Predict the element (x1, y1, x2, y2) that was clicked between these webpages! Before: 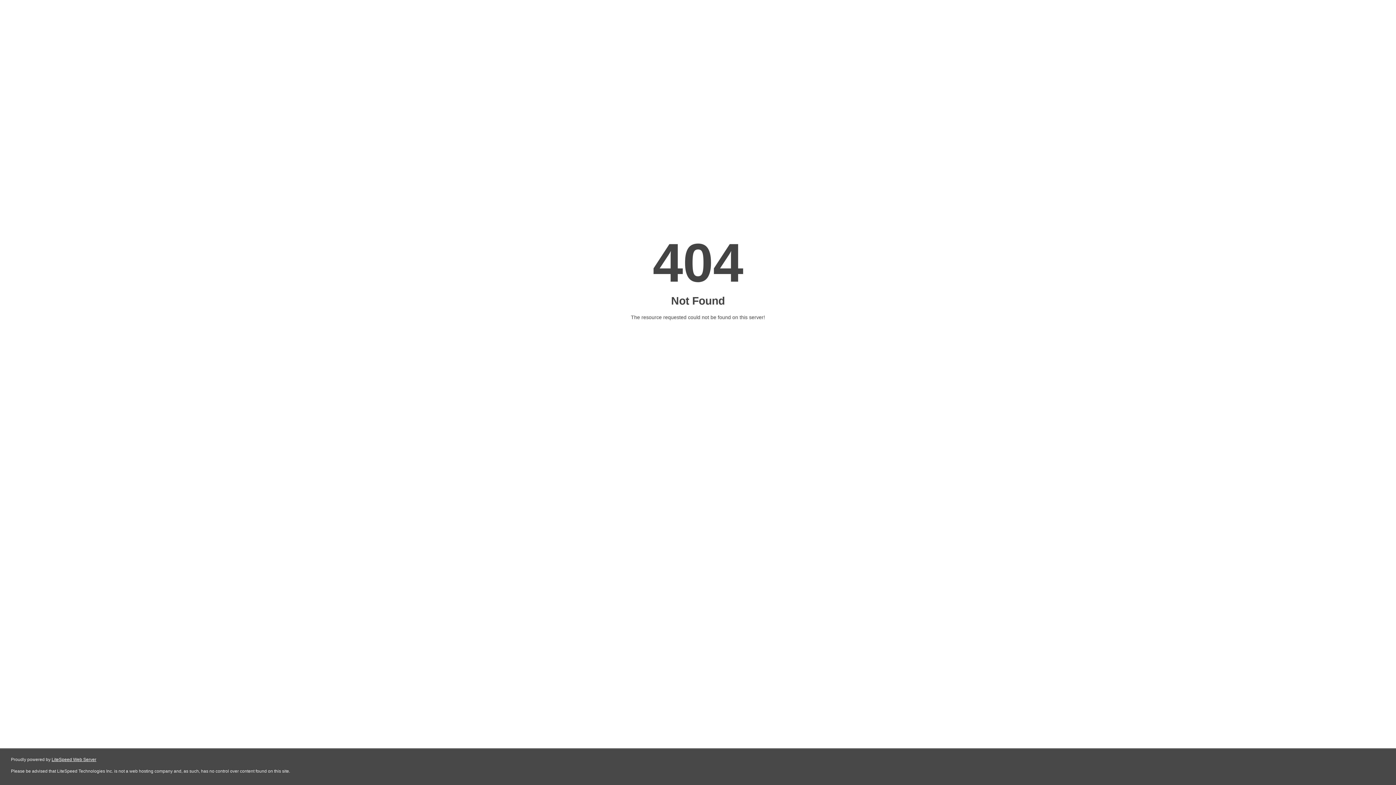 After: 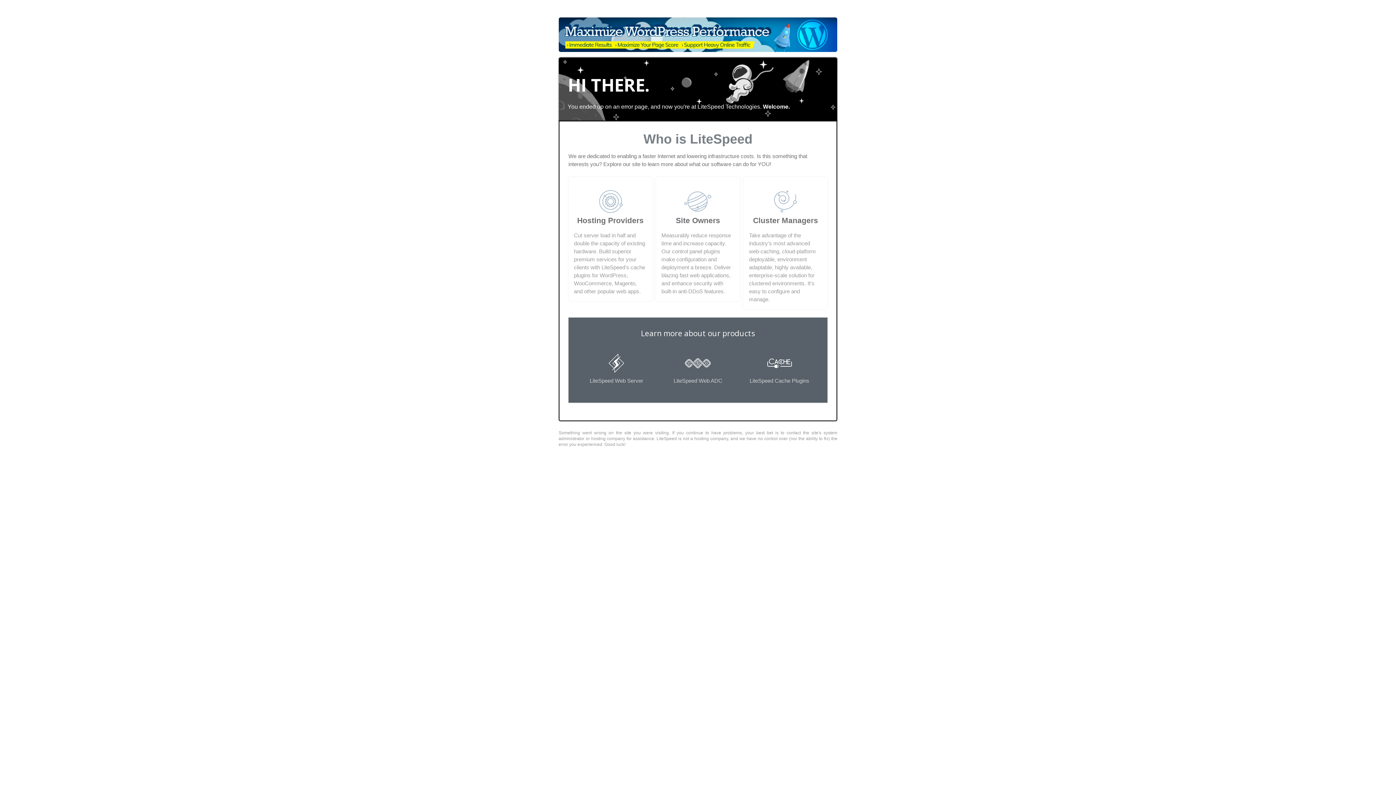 Action: label: LiteSpeed Web Server bbox: (51, 757, 96, 762)